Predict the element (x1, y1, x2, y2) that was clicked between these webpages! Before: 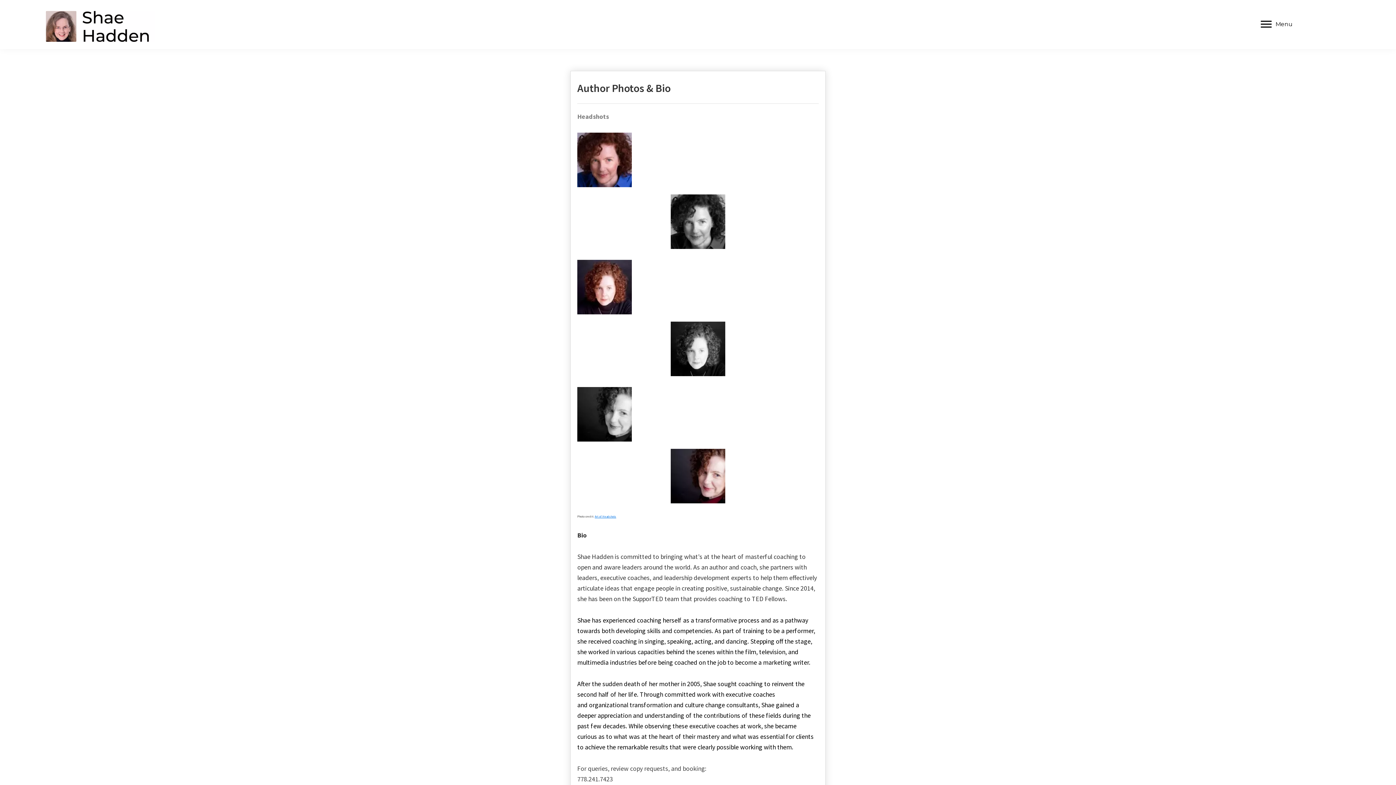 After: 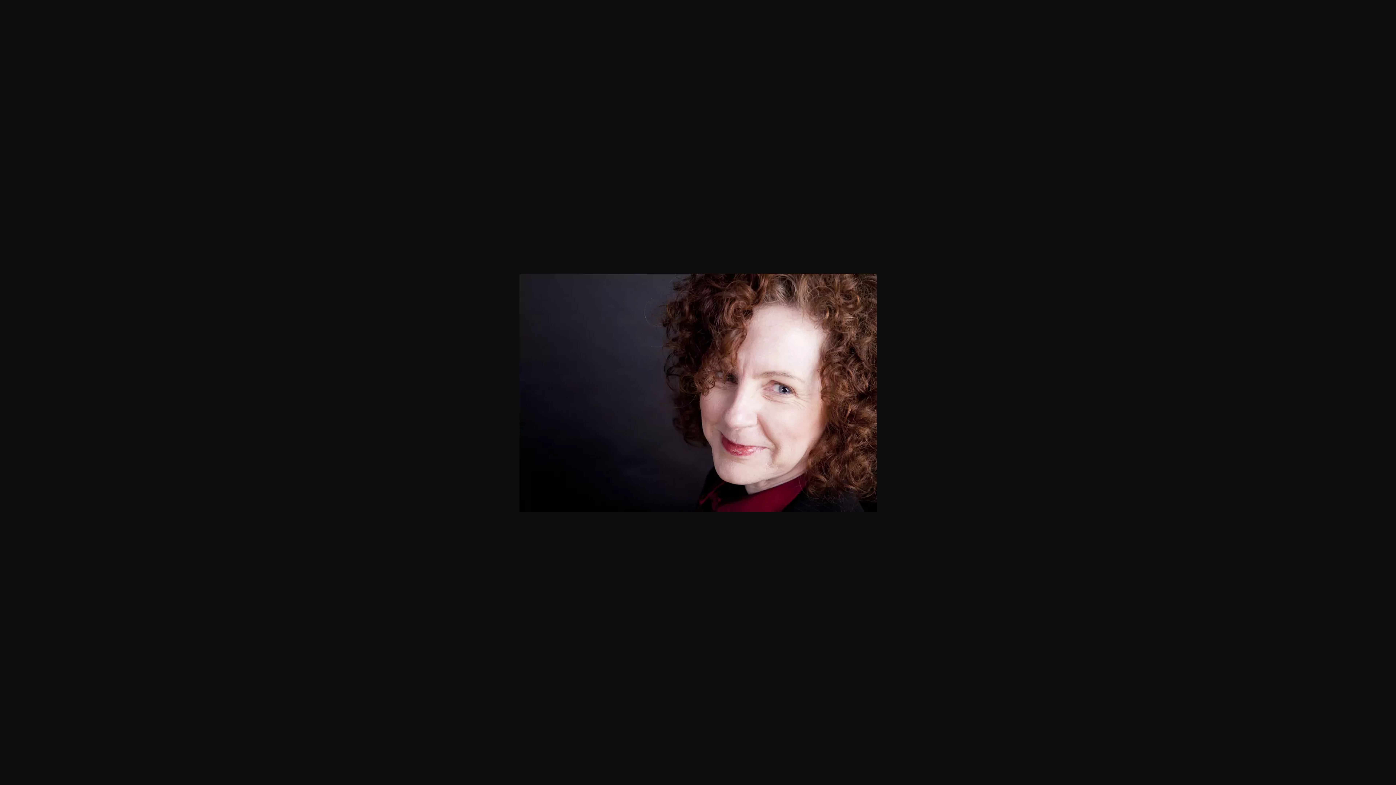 Action: bbox: (577, 387, 818, 503)